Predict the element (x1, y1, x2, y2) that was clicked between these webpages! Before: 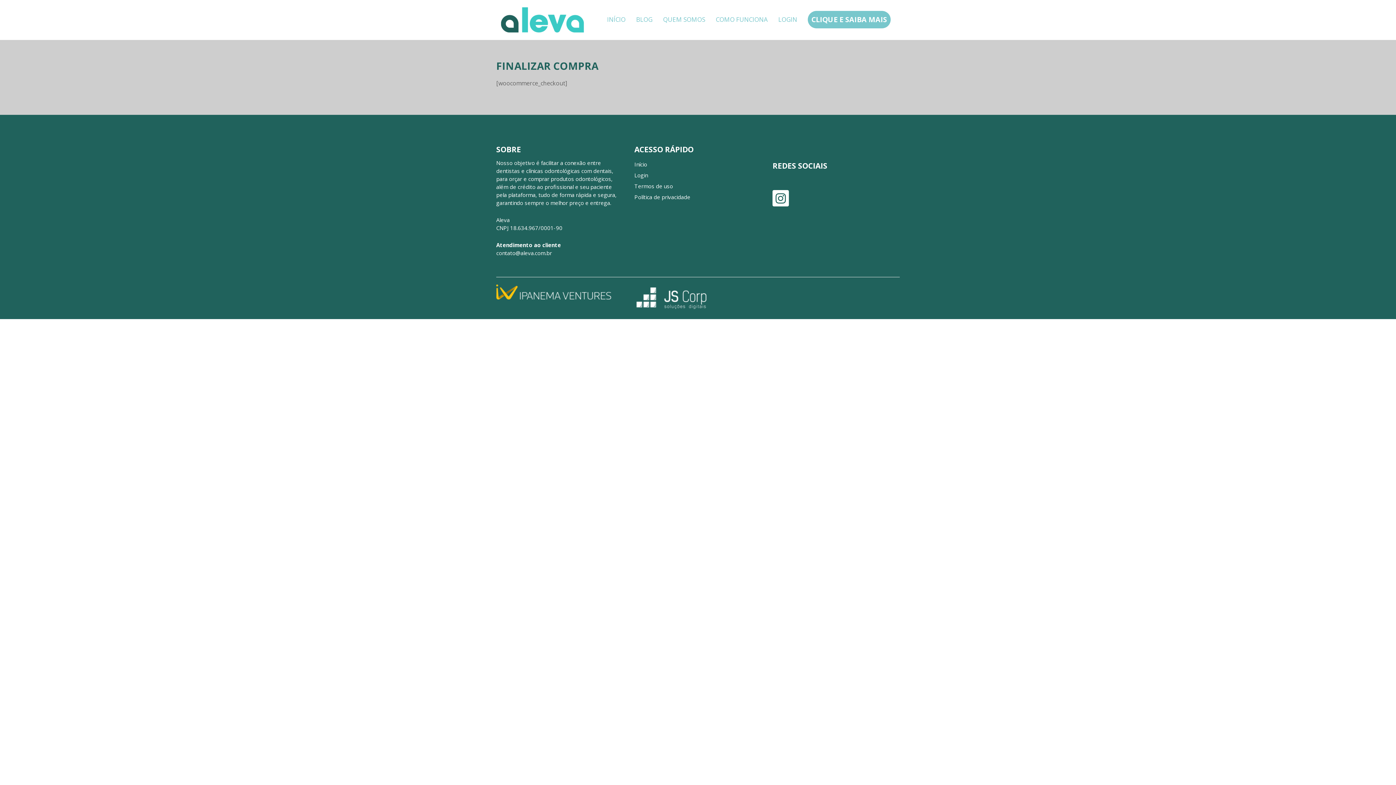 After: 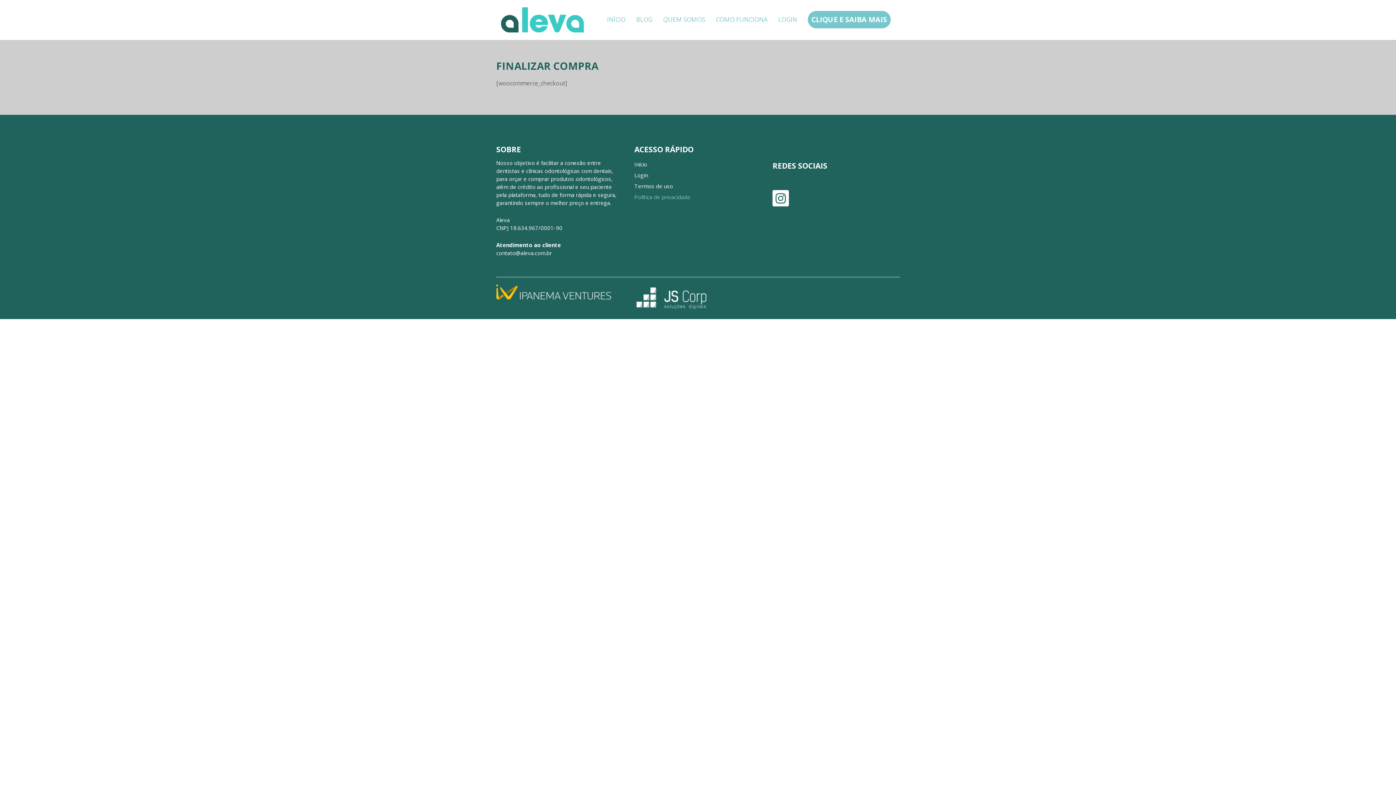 Action: bbox: (634, 193, 690, 200) label: Política de privacidade